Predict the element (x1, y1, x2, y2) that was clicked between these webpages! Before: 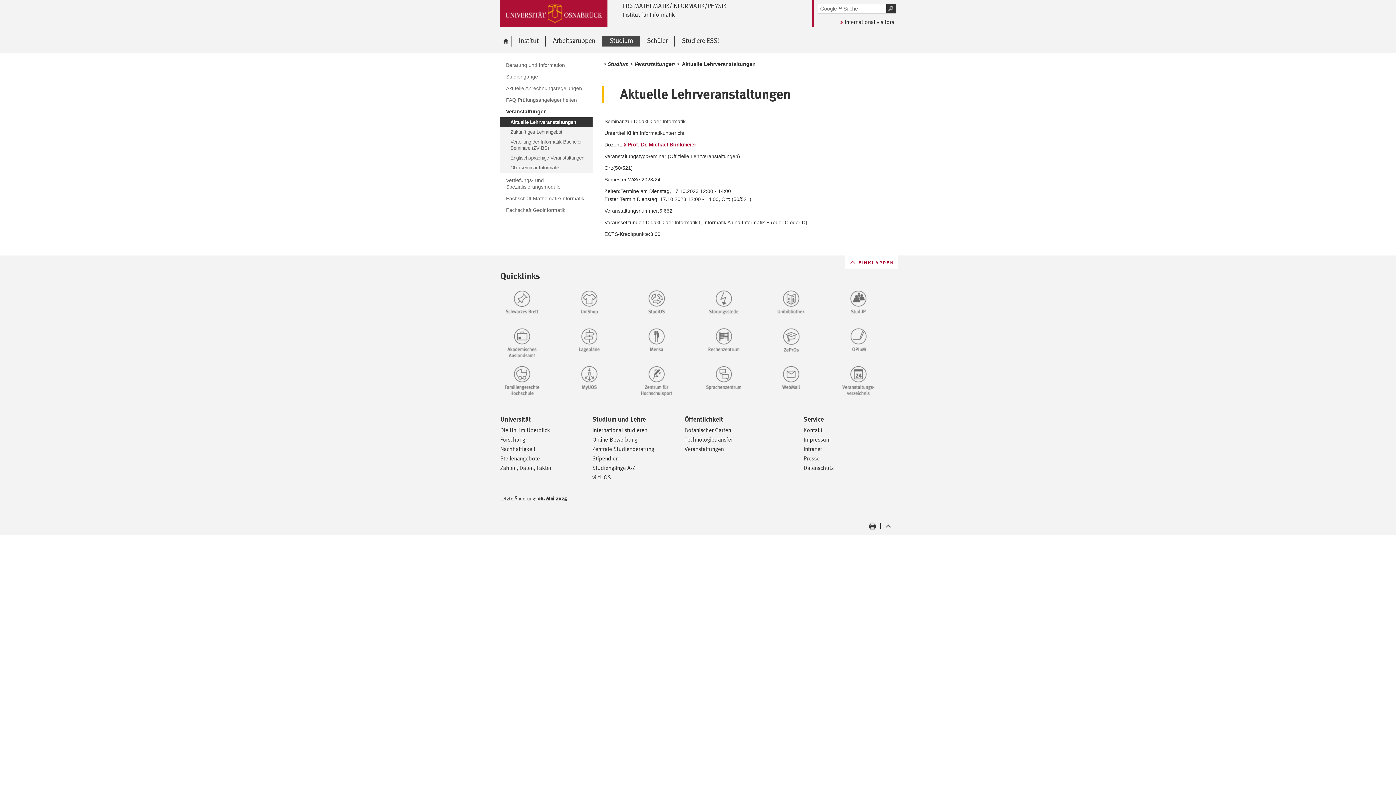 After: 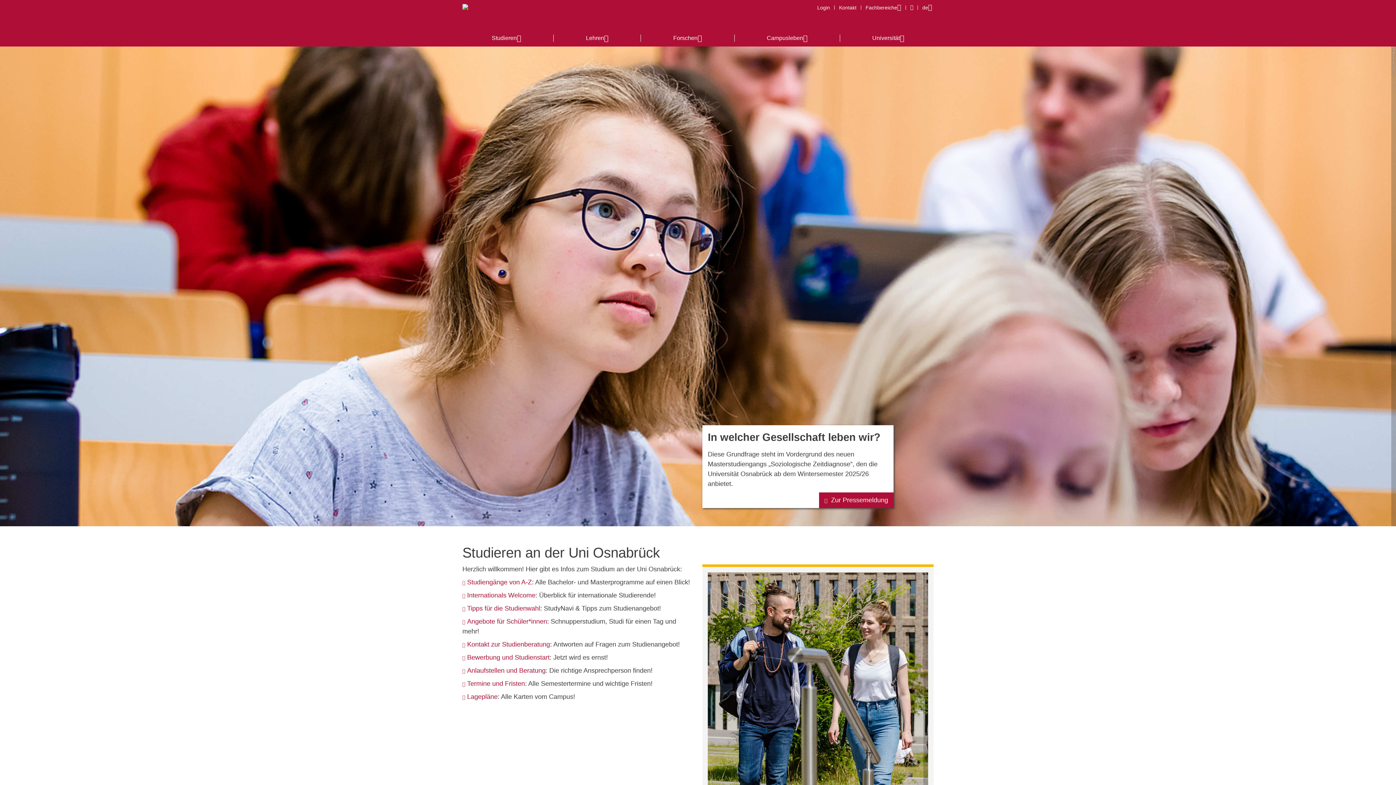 Action: bbox: (500, 0, 623, 26)